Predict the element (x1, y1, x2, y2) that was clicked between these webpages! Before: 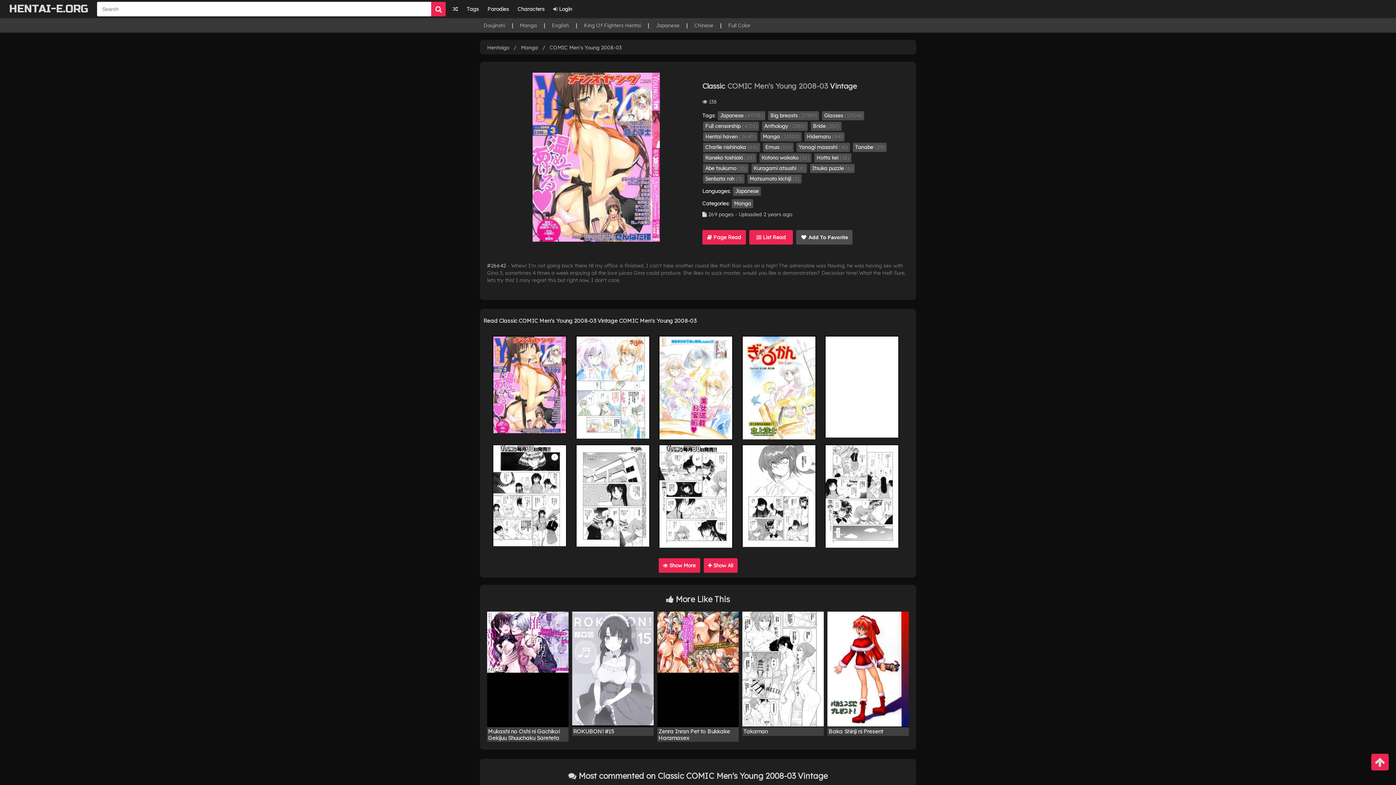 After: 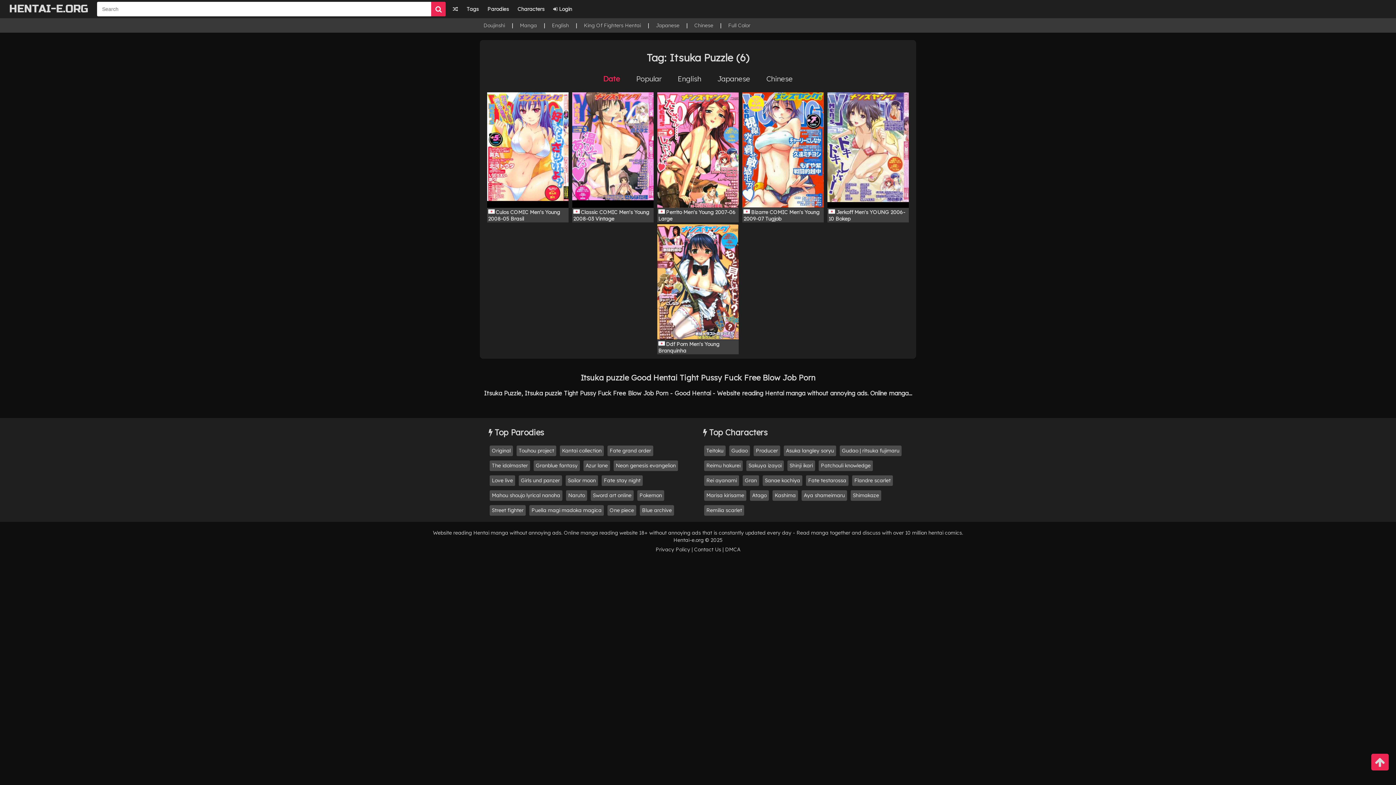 Action: label: Itsuka puzzle (6) bbox: (810, 164, 854, 173)